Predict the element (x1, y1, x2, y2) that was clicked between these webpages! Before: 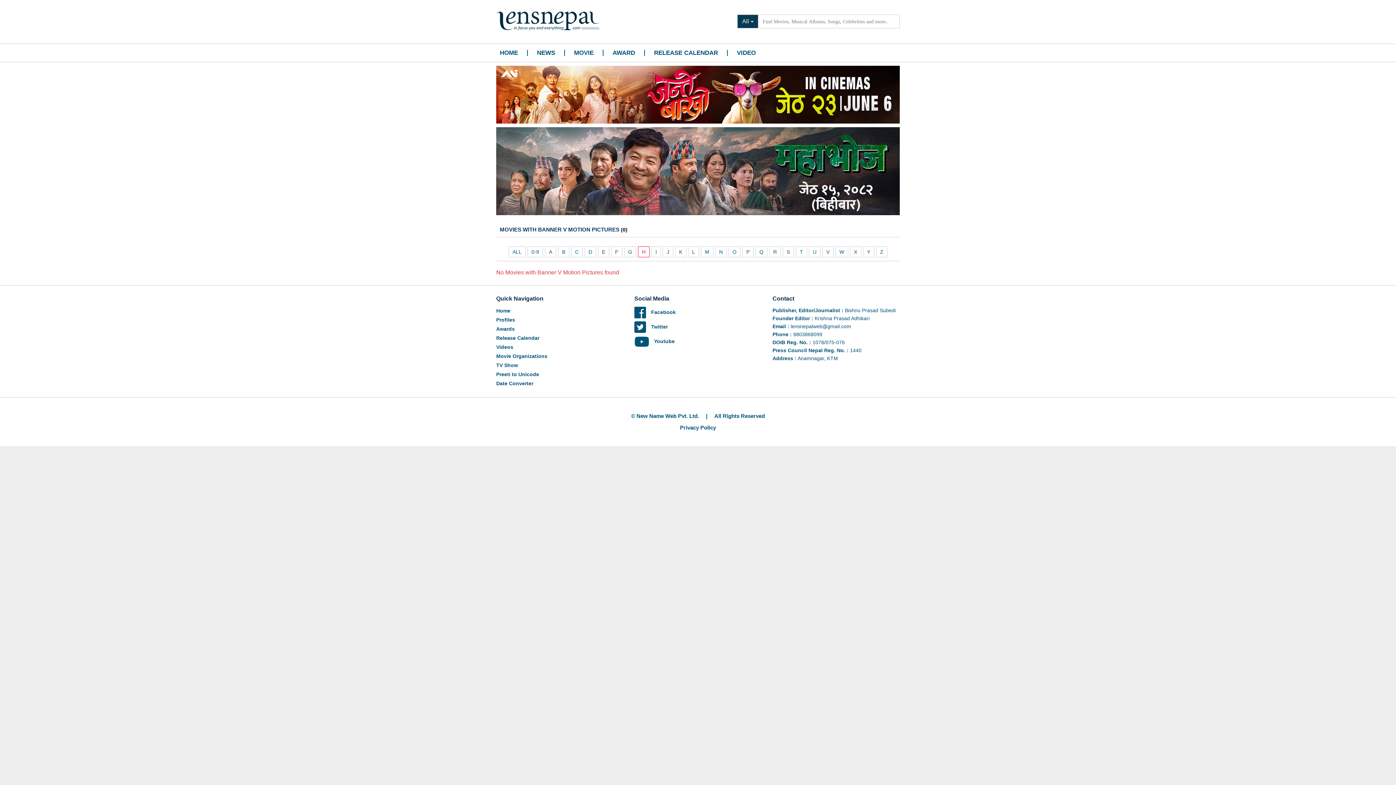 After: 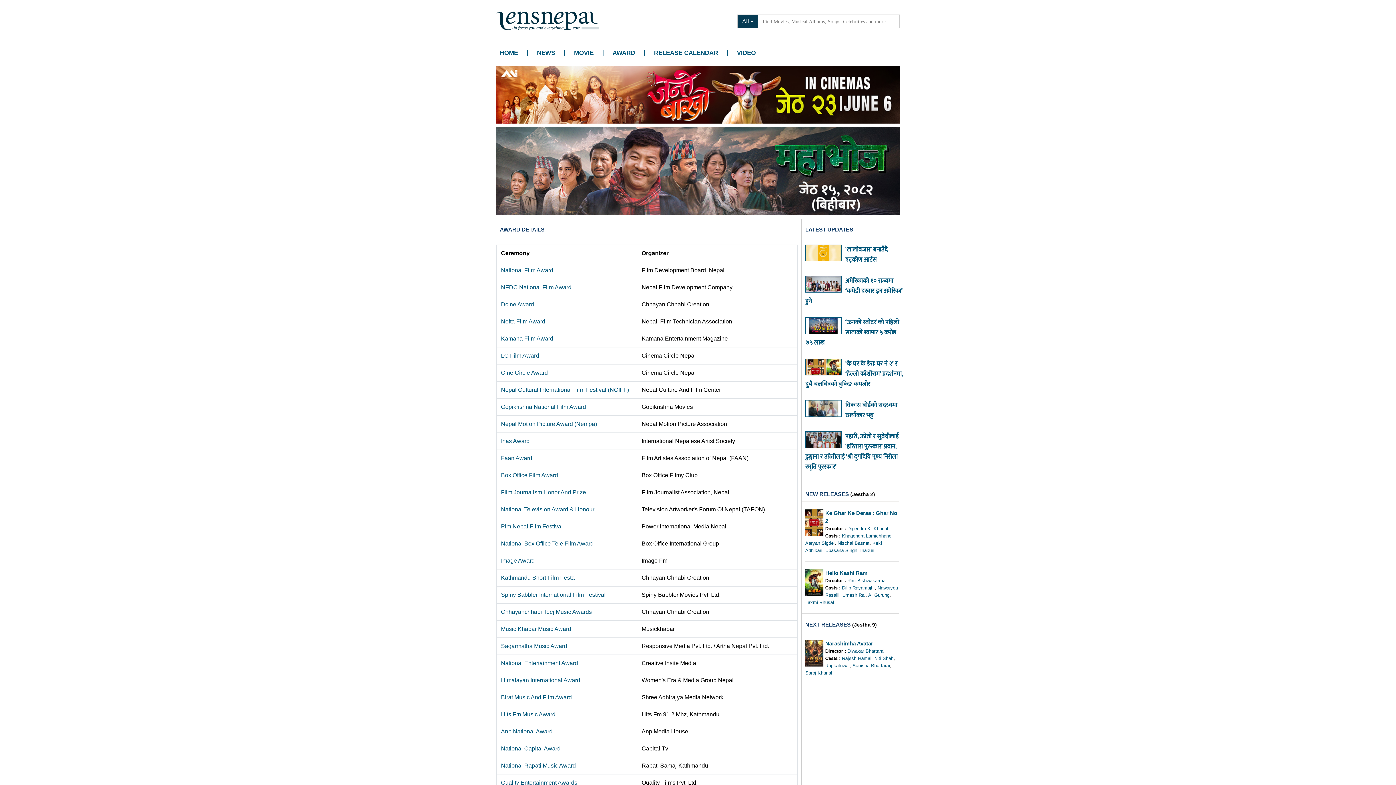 Action: bbox: (496, 326, 514, 332) label: Awards